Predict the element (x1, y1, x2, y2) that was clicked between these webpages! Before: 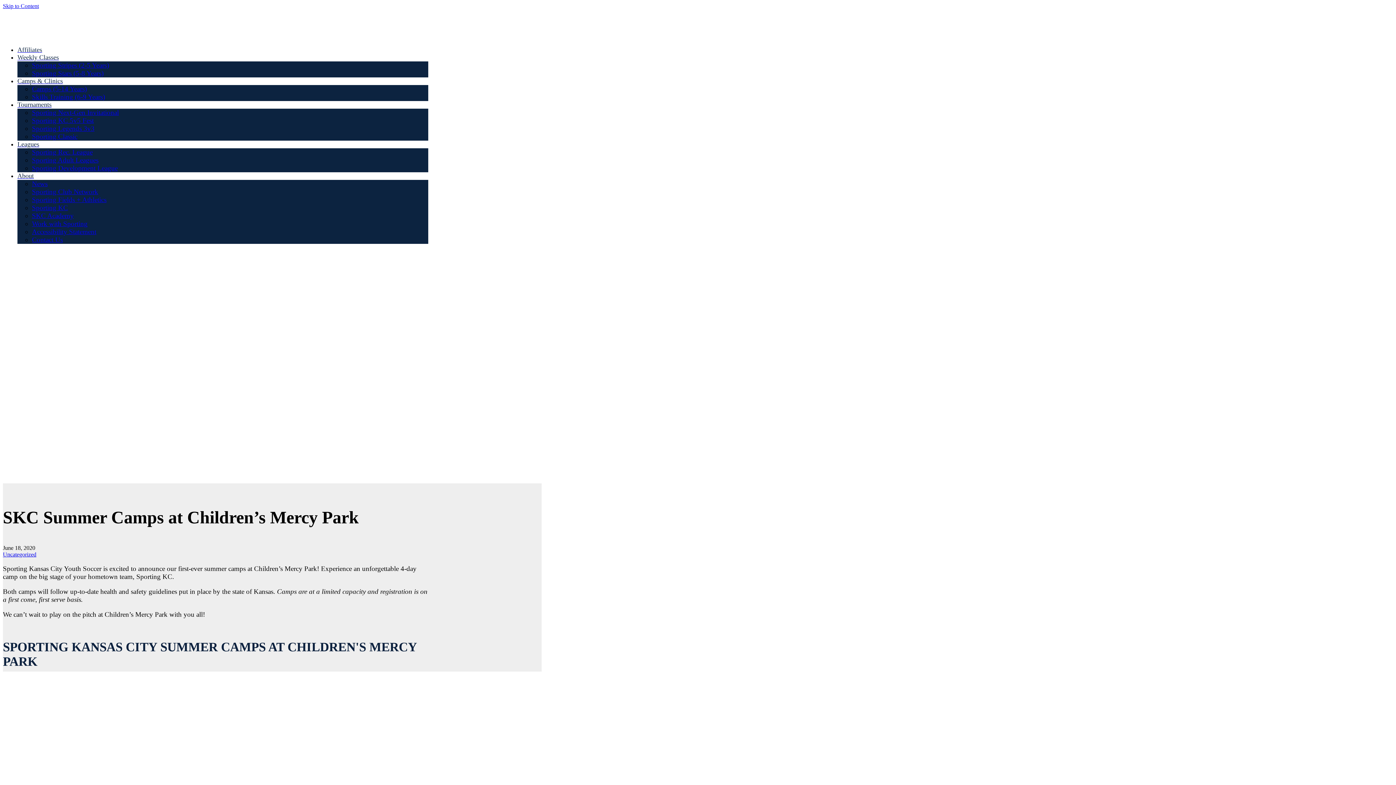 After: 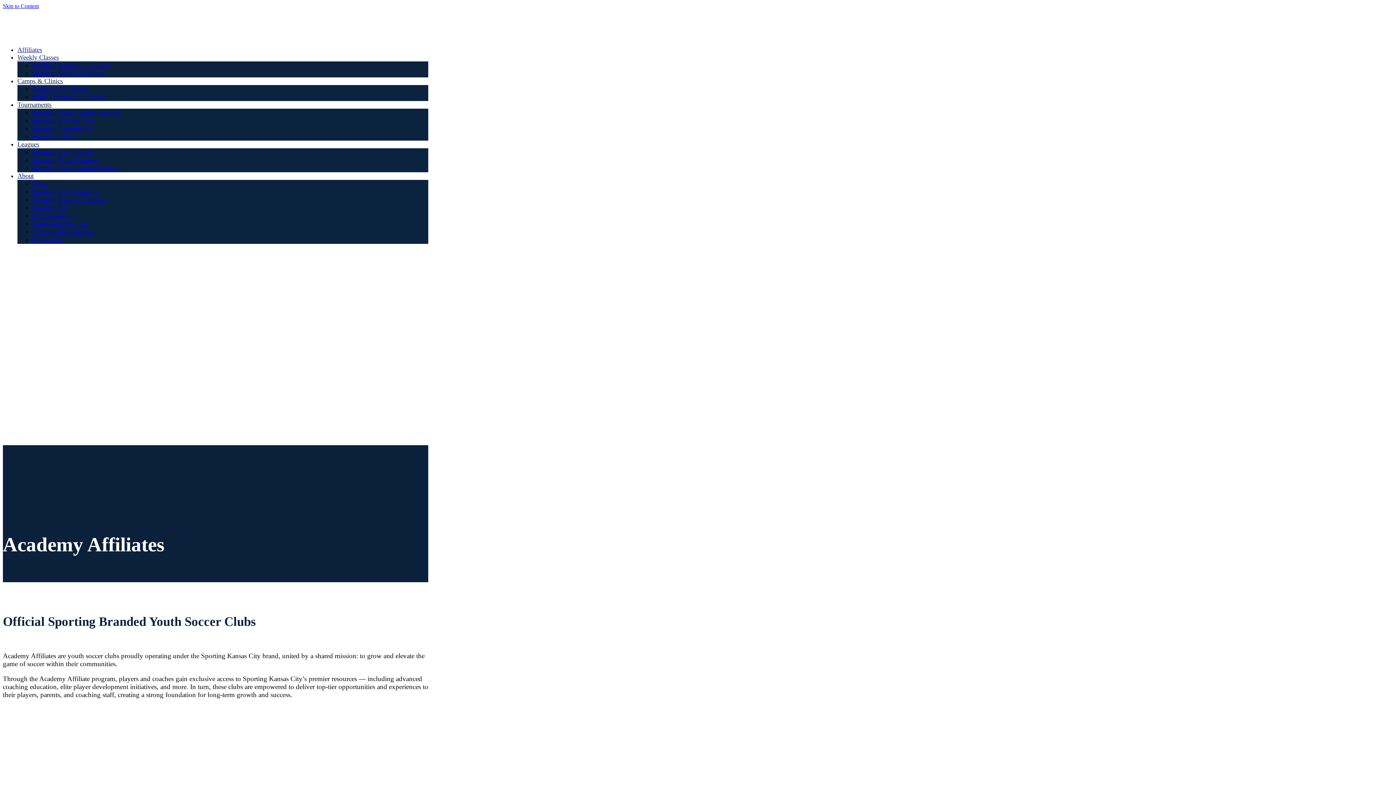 Action: bbox: (17, 46, 42, 53) label: Affiliates